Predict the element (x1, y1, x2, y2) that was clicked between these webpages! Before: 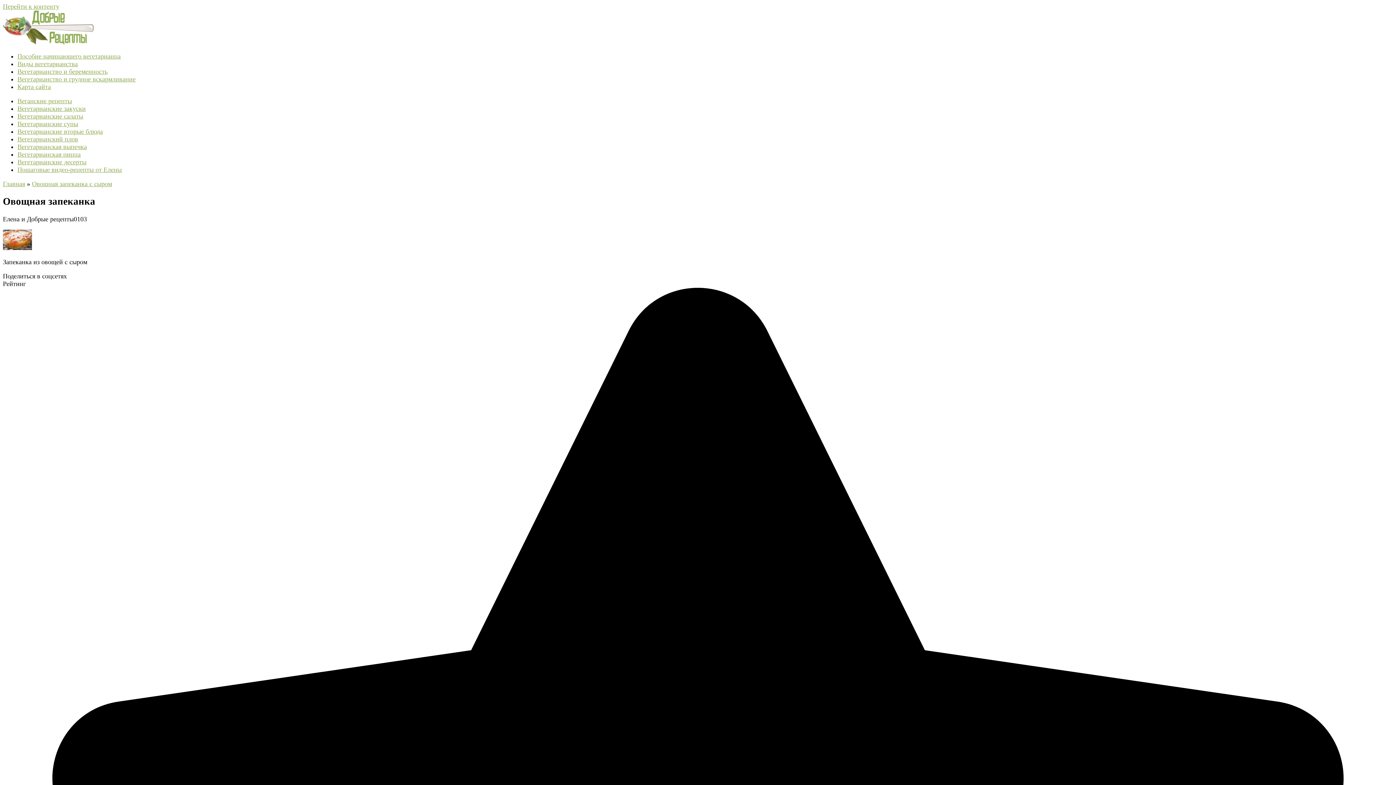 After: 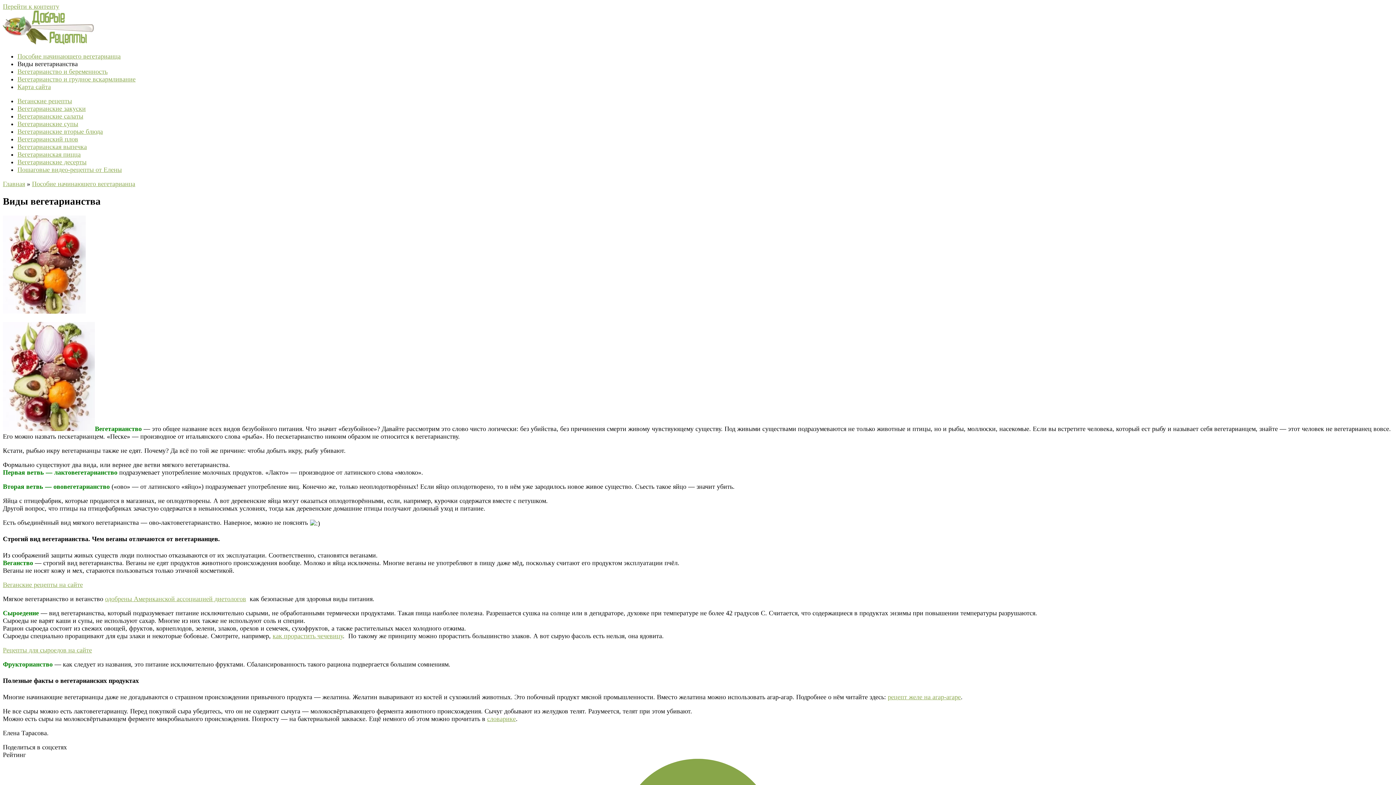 Action: bbox: (17, 60, 77, 67) label: Виды вегетарианства